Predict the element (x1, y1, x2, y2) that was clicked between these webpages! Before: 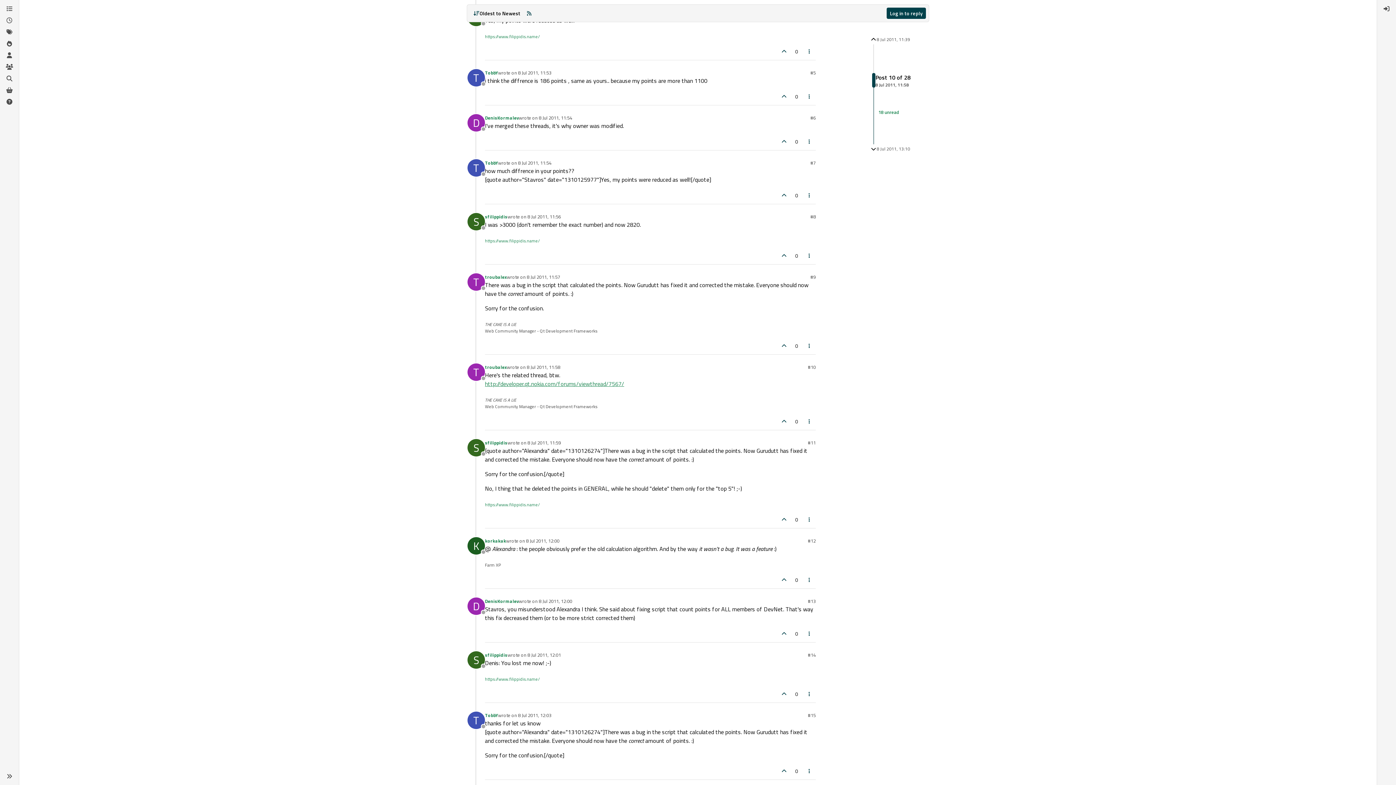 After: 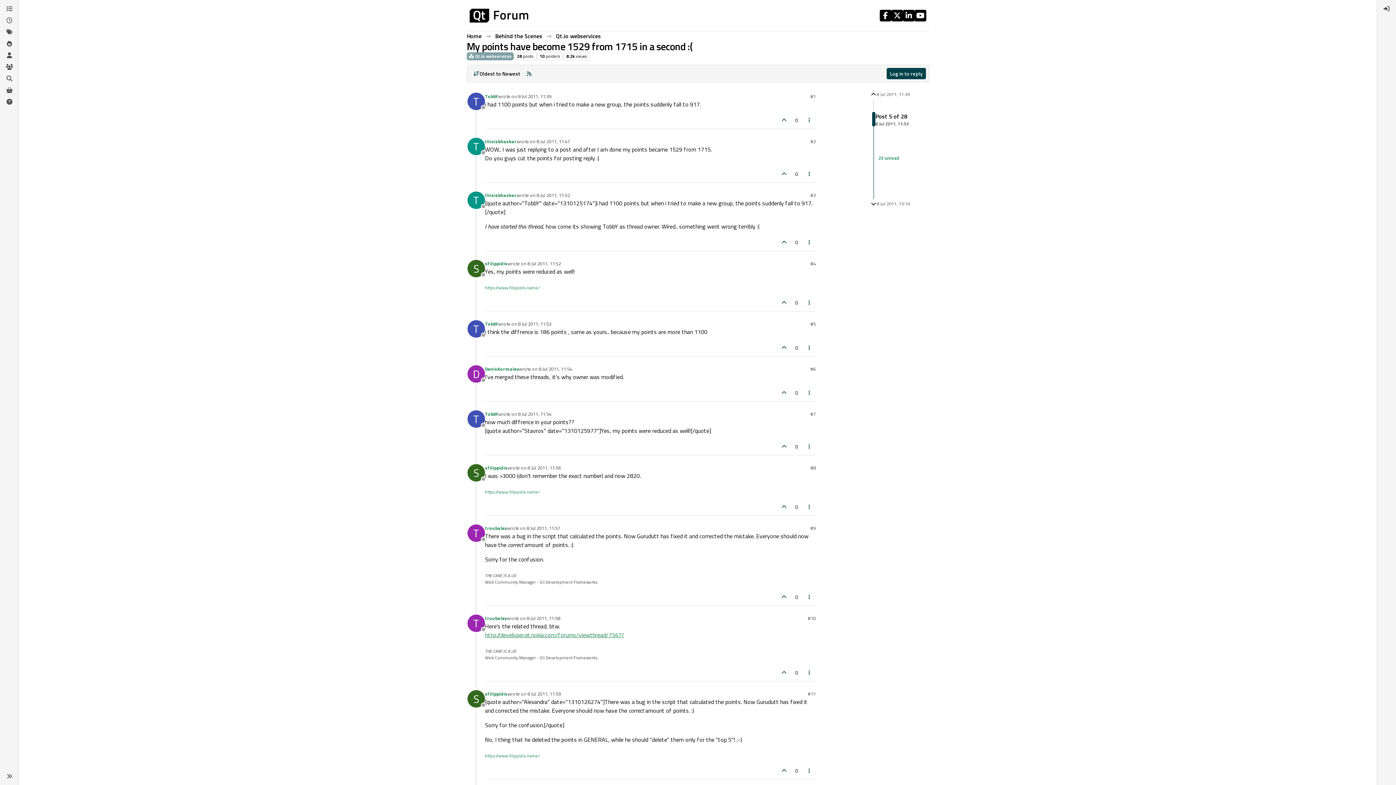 Action: bbox: (810, 69, 816, 76) label: #5